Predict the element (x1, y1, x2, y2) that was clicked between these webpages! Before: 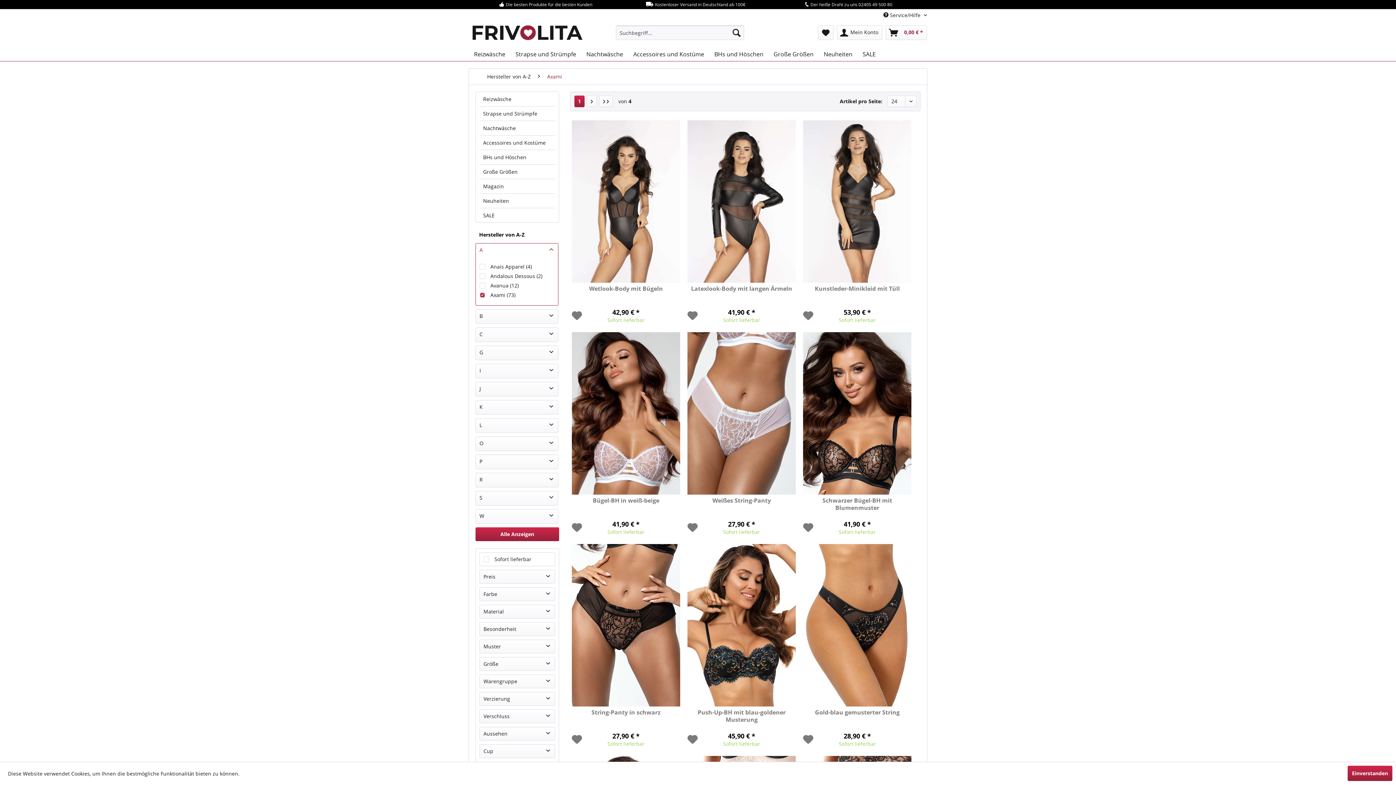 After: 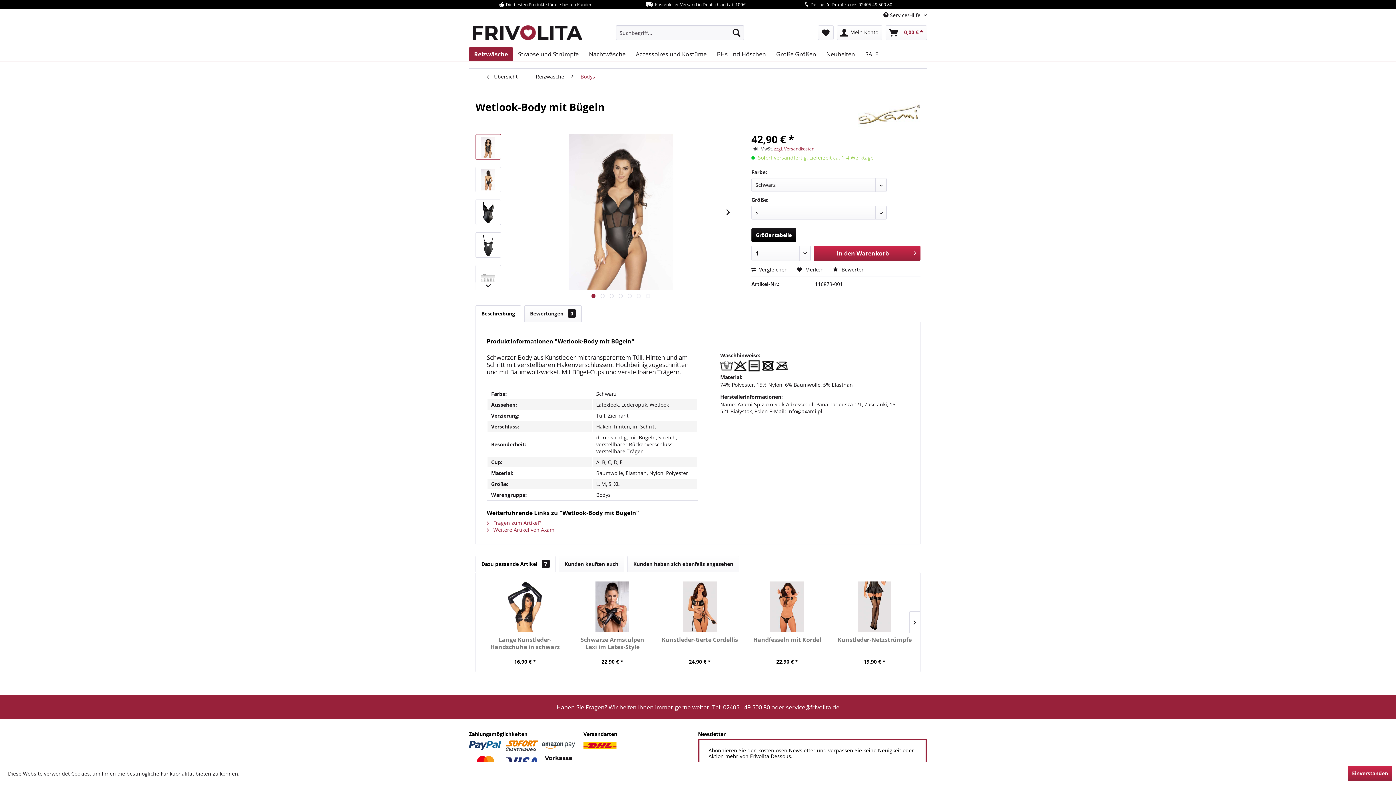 Action: bbox: (572, 120, 680, 283)